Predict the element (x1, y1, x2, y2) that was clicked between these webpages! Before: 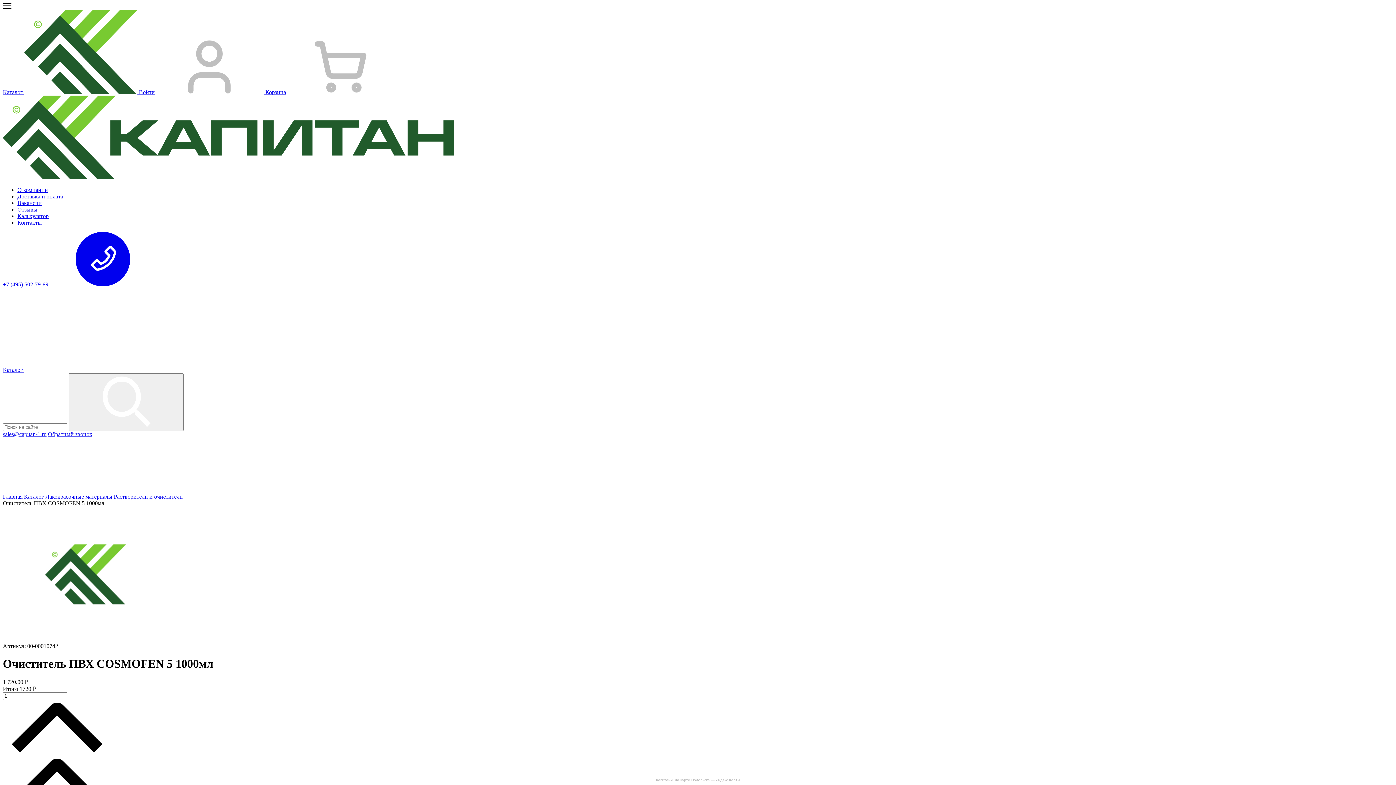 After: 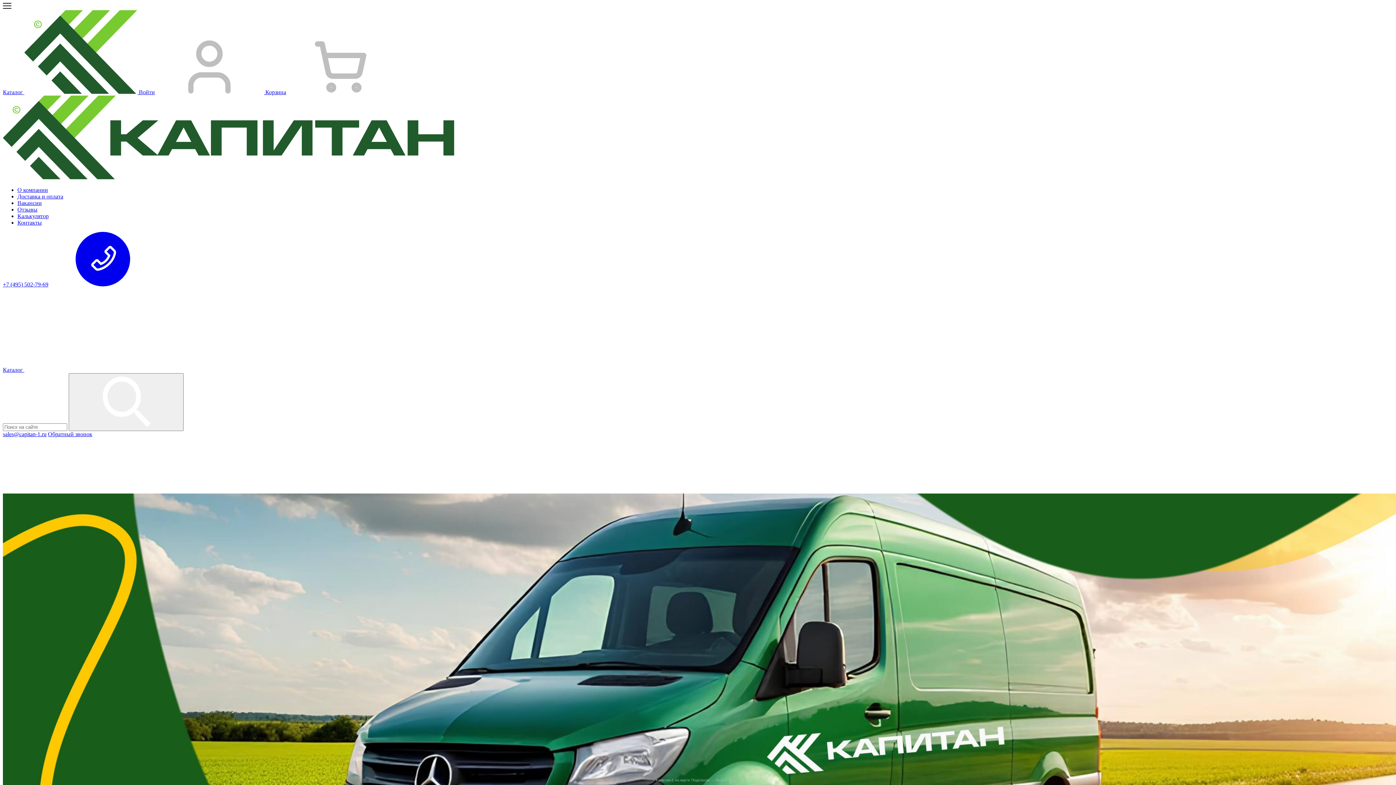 Action: label: Войти  bbox: (138, 89, 265, 95)